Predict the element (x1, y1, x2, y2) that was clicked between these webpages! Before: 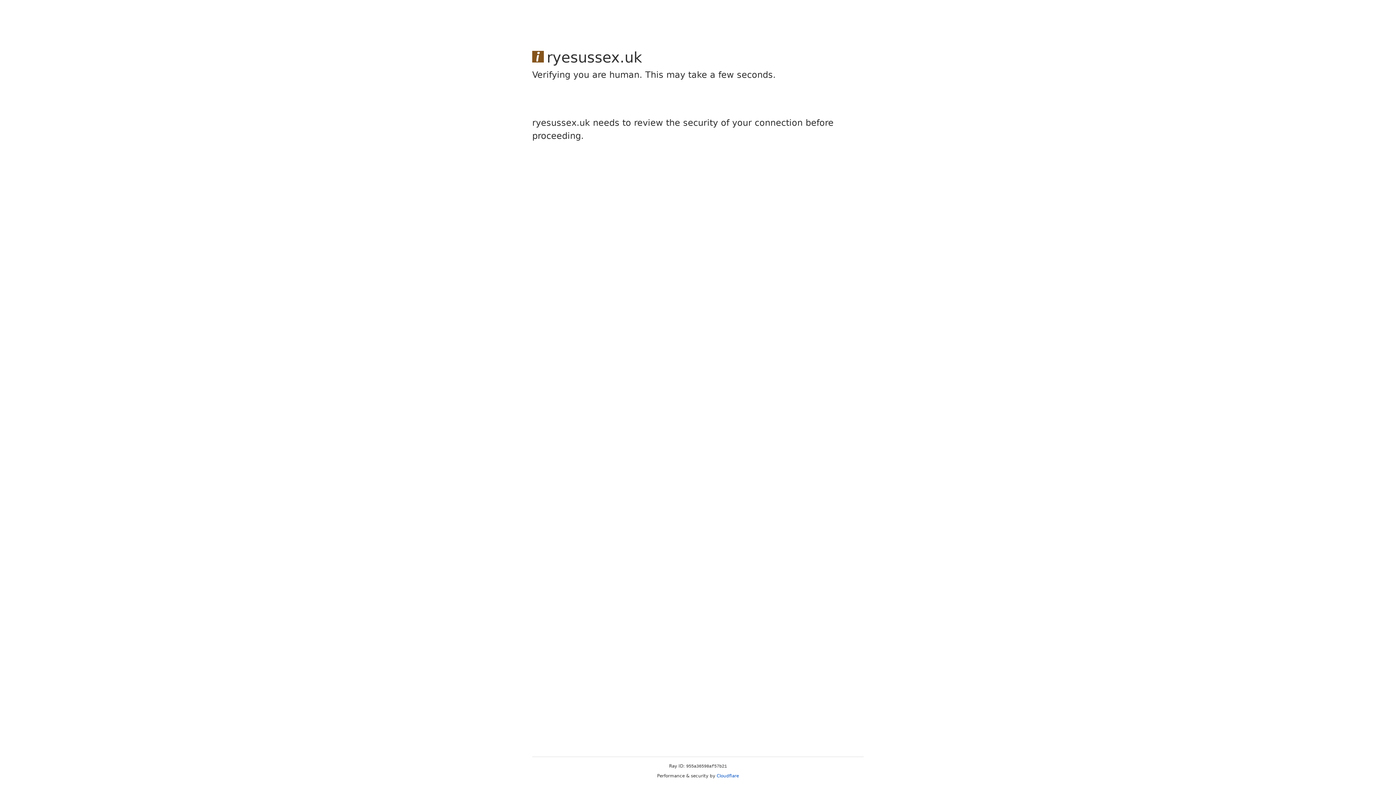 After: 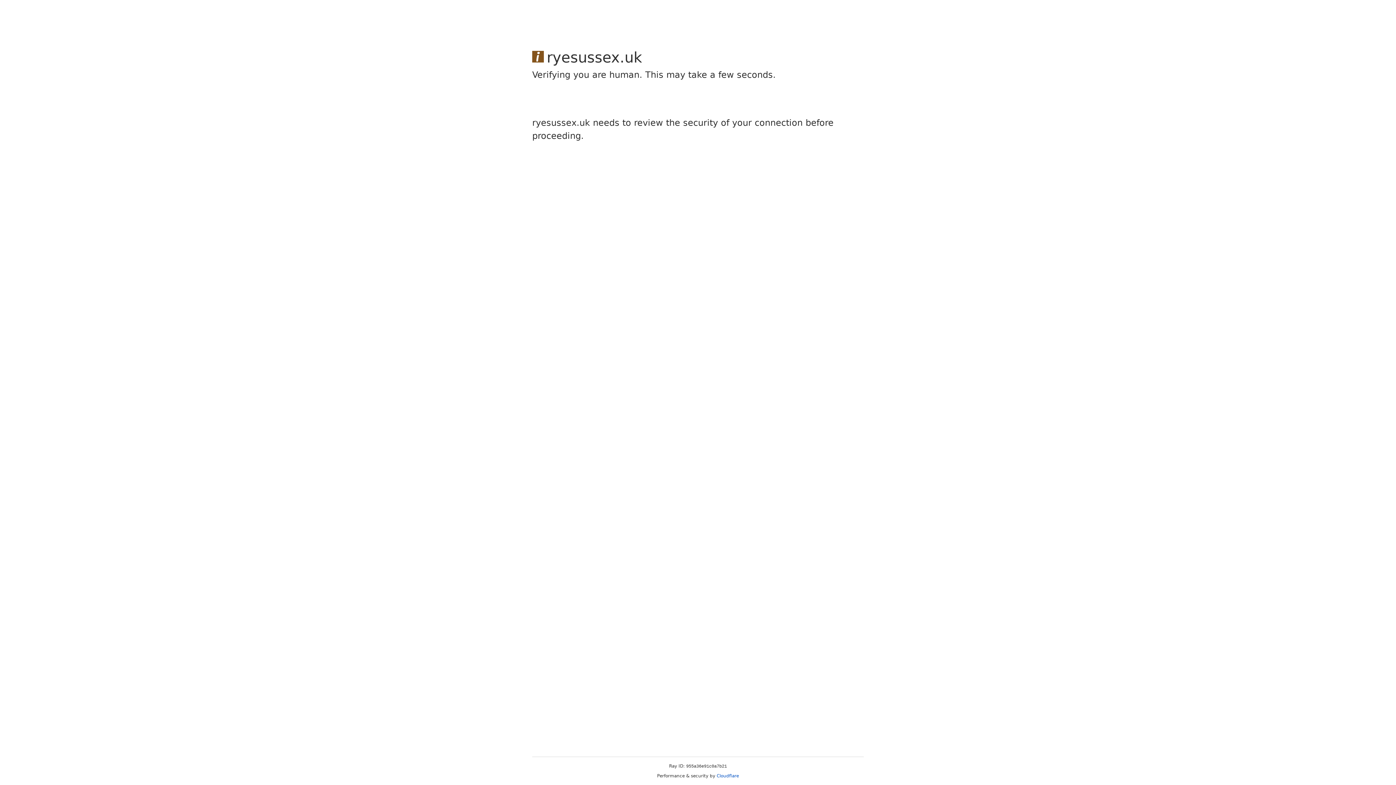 Action: label: Cloudflare bbox: (716, 773, 739, 778)